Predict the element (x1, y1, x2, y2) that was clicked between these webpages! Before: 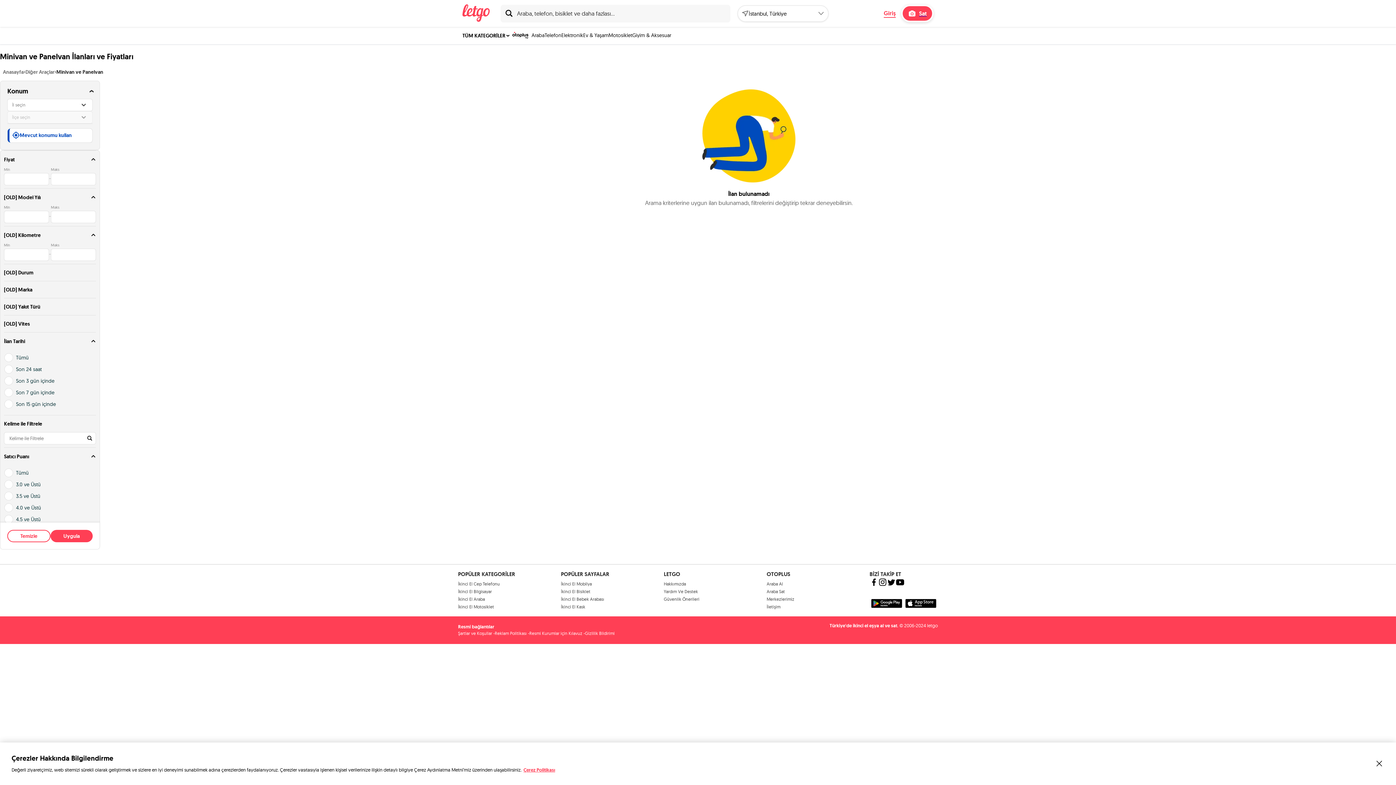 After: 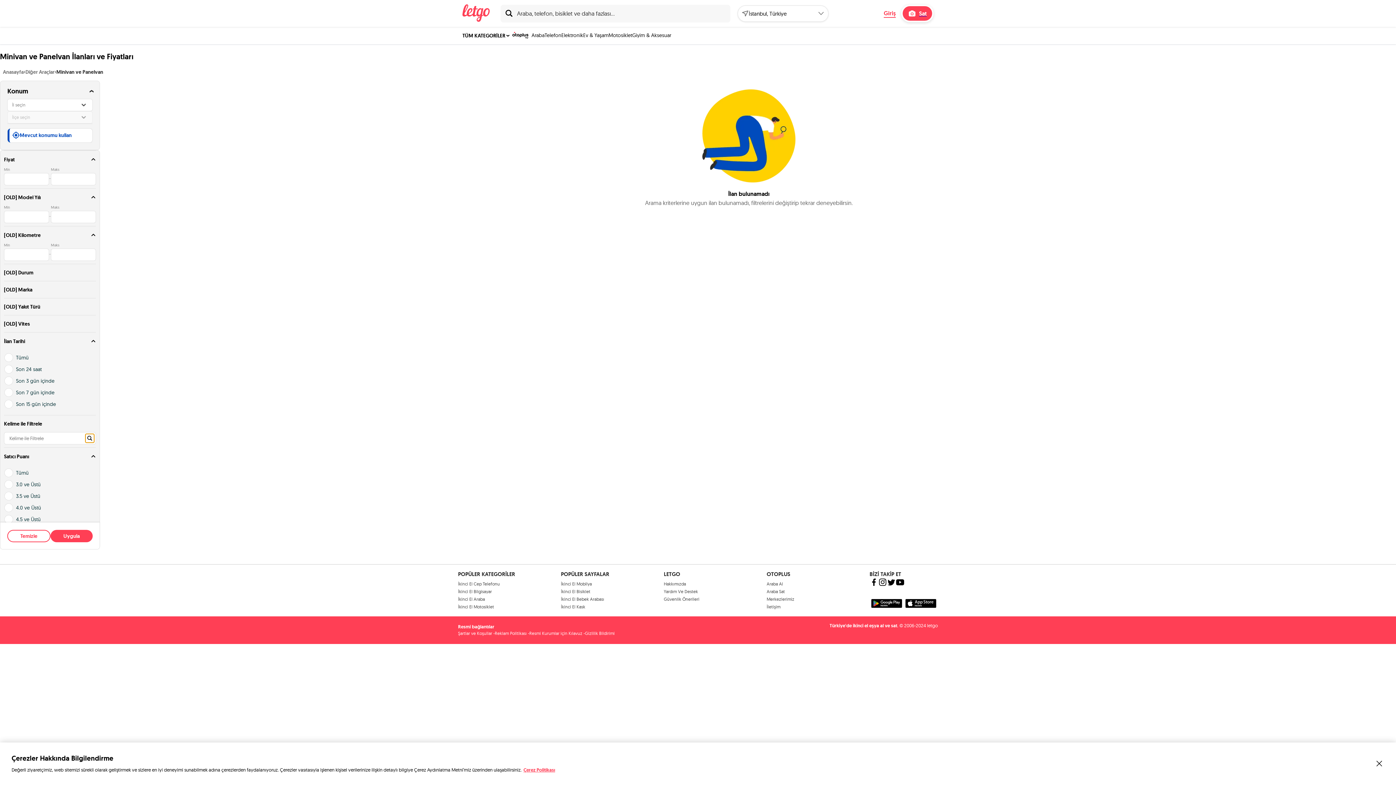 Action: bbox: (85, 434, 94, 443)